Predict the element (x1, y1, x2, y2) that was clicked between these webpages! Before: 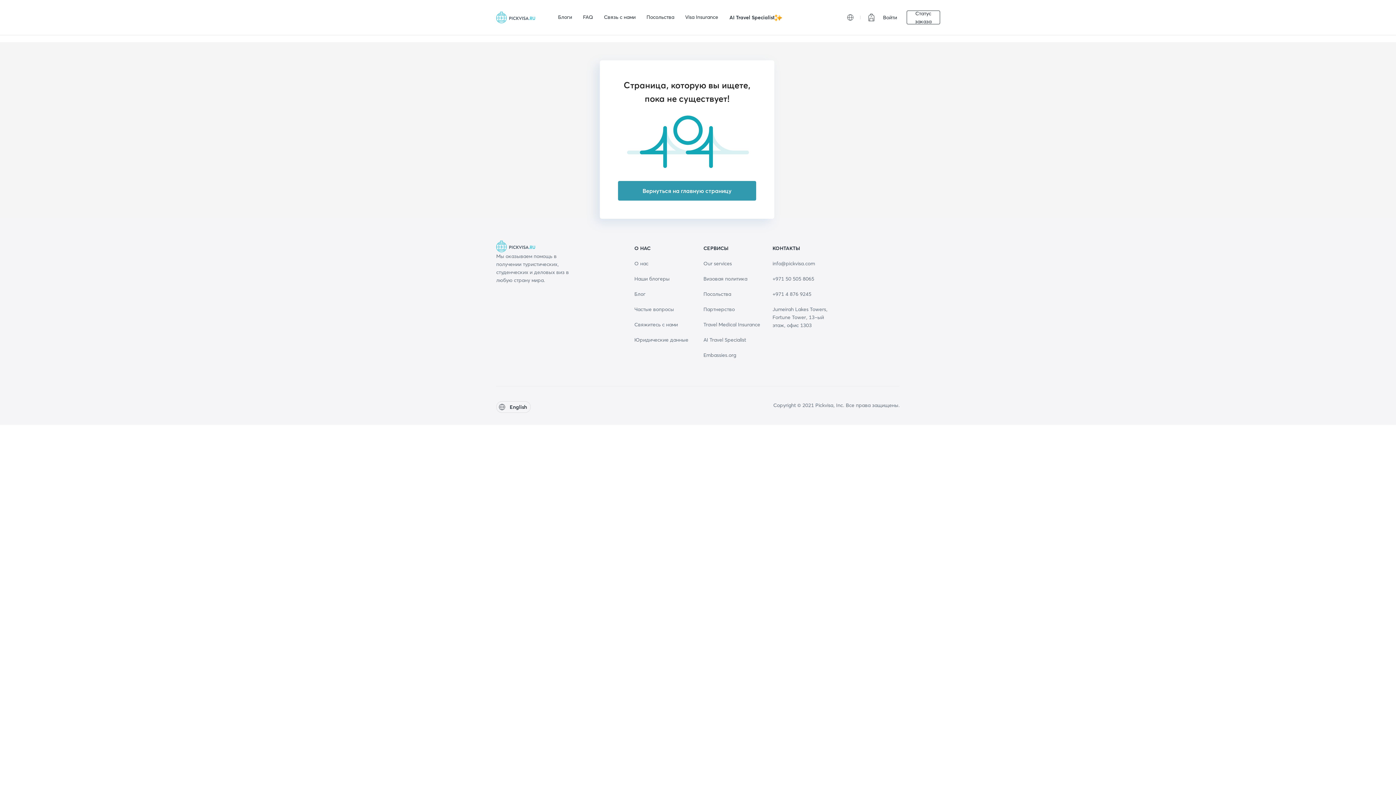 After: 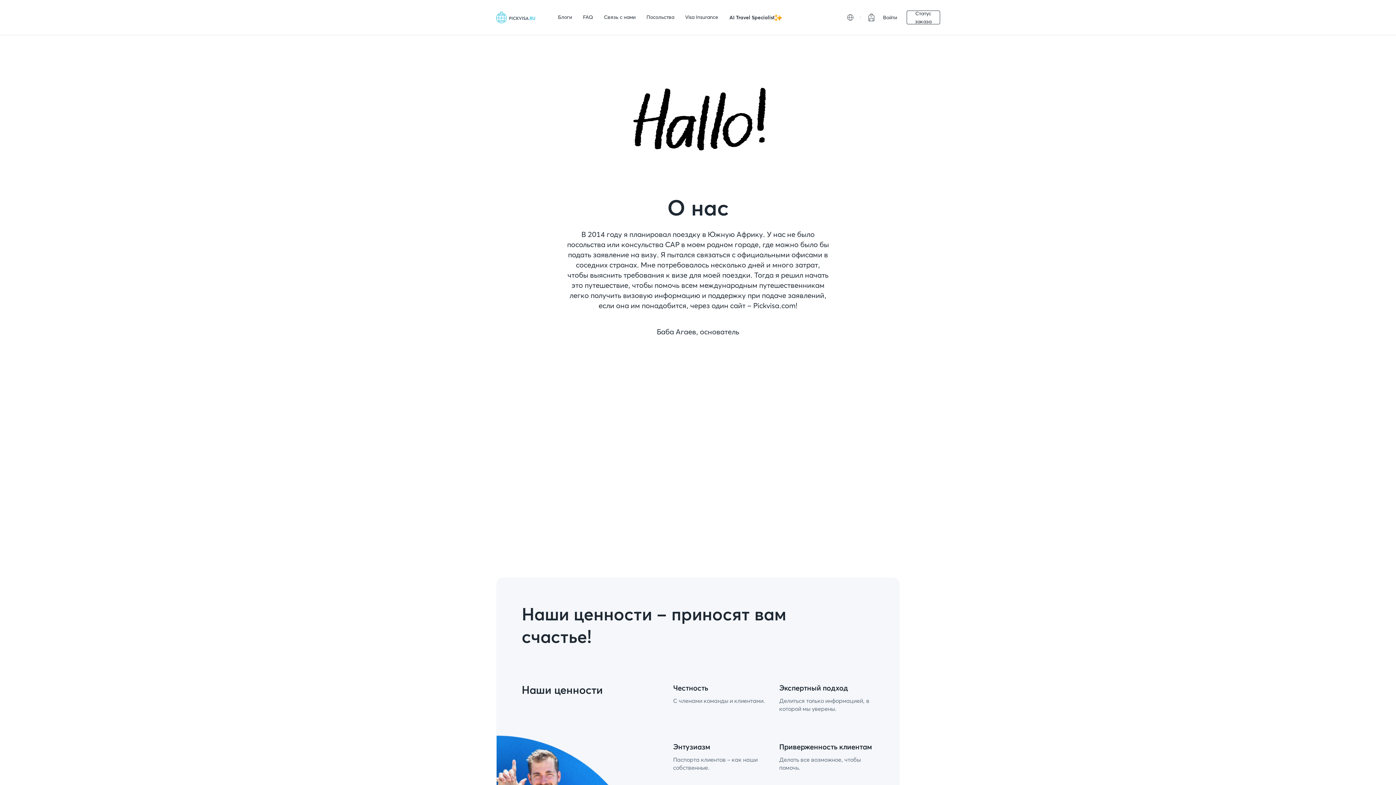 Action: bbox: (634, 260, 648, 266) label: О нас